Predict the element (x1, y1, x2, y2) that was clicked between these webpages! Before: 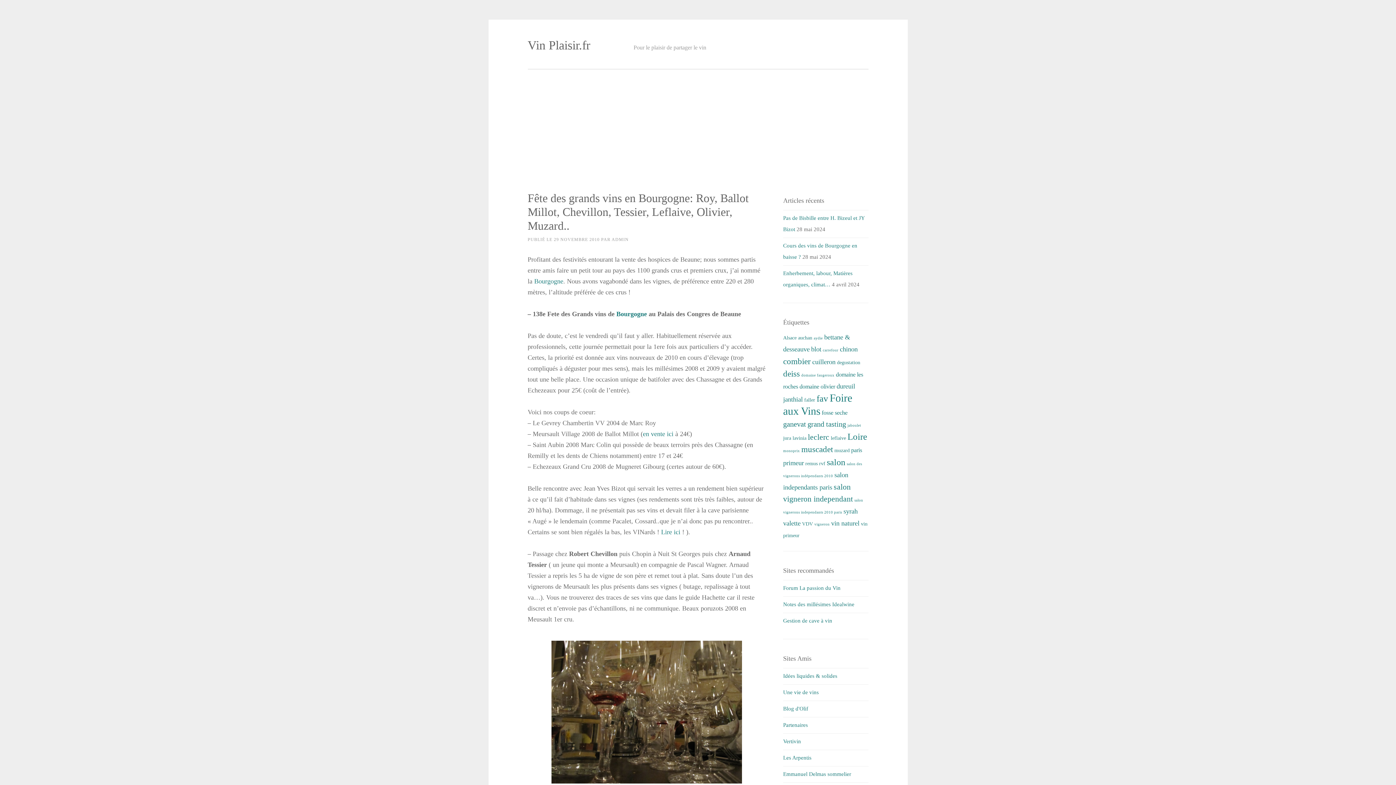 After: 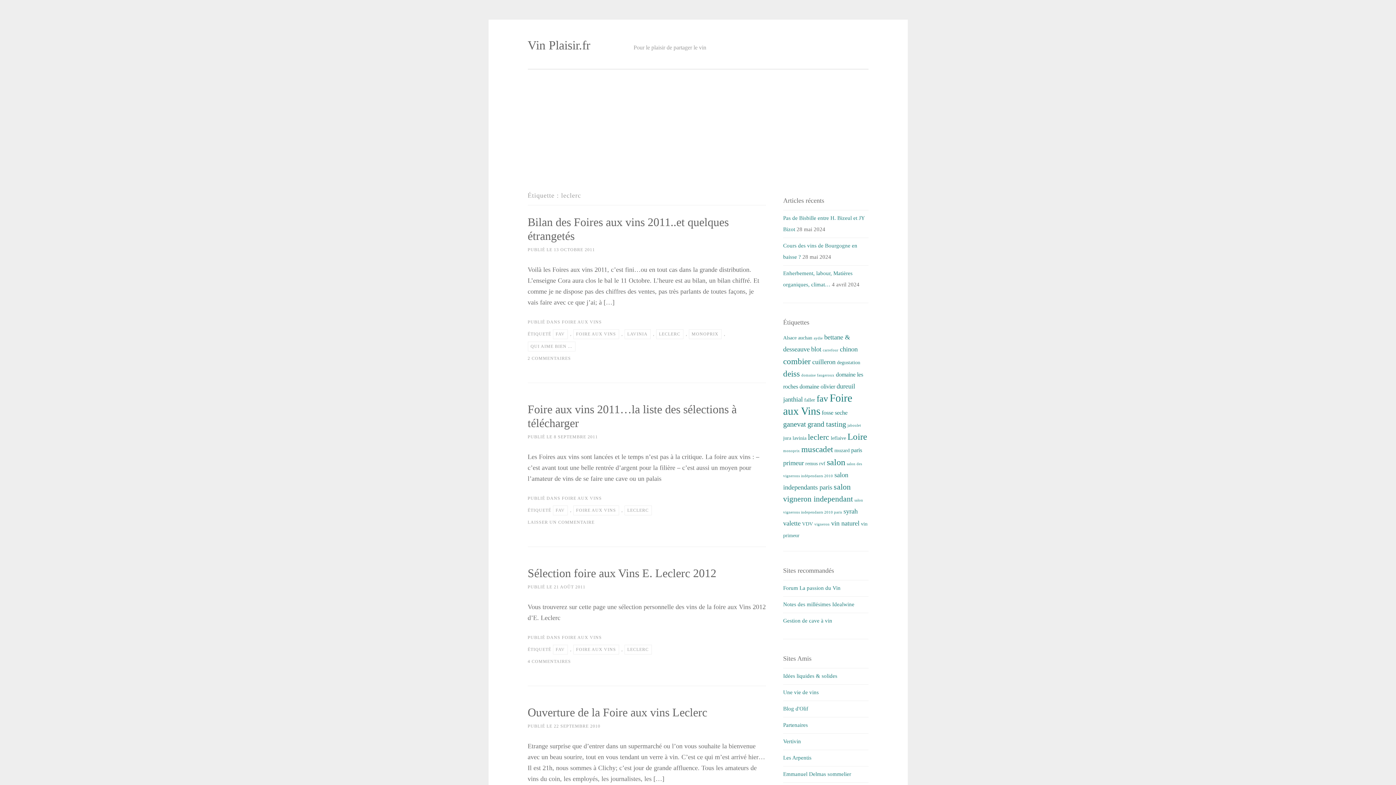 Action: bbox: (808, 433, 829, 441) label: leclerc (7 éléments)